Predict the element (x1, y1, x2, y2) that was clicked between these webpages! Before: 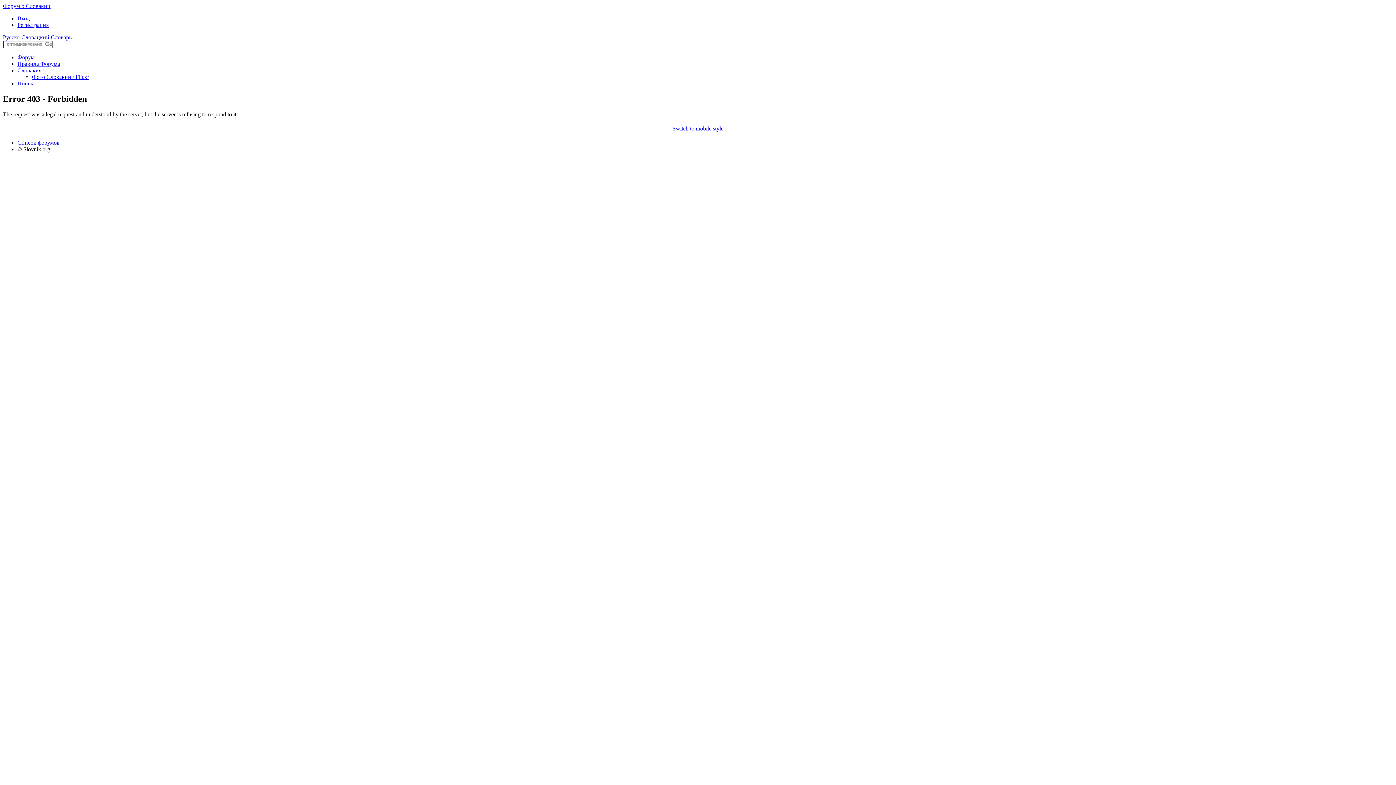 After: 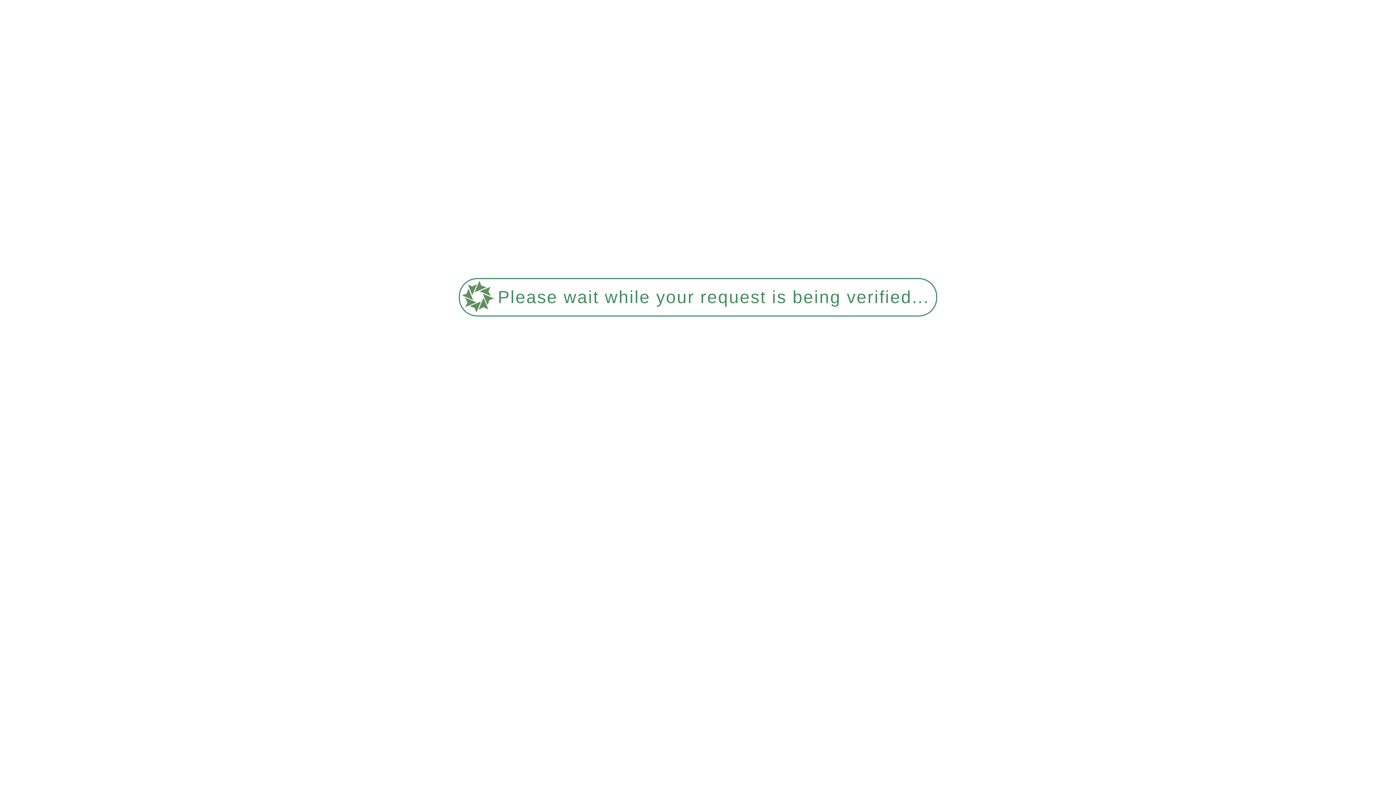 Action: label: Switch to mobile style bbox: (672, 125, 723, 131)